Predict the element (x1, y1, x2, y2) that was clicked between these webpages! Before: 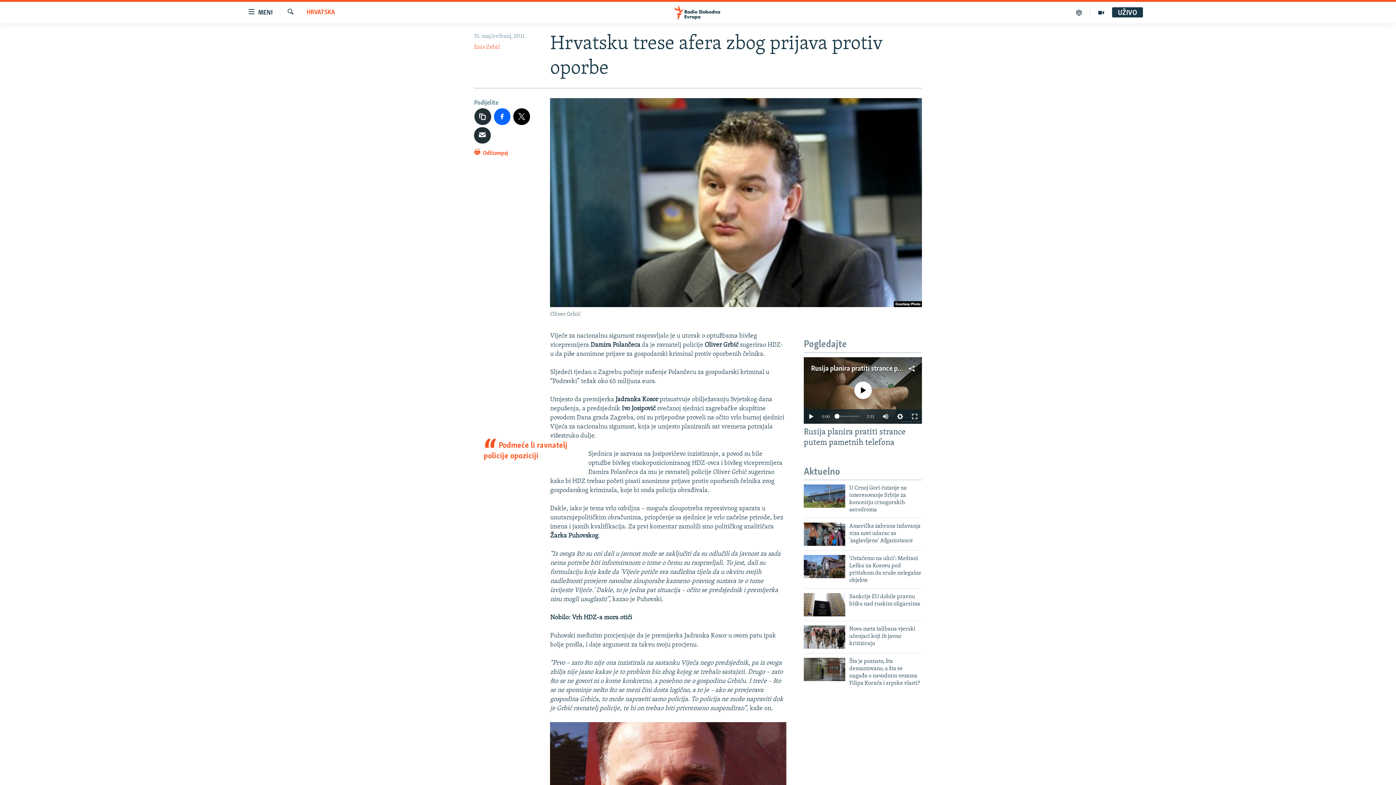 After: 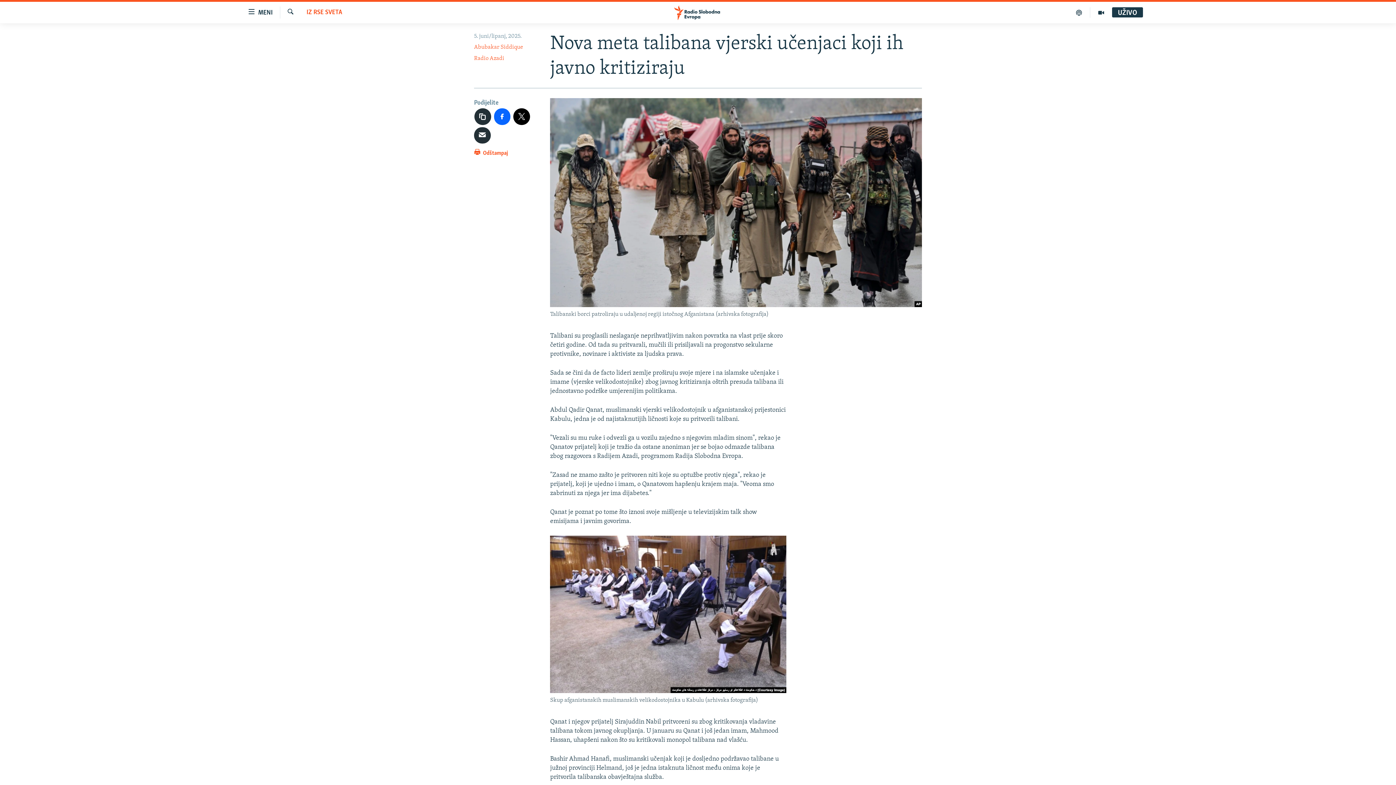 Action: bbox: (849, 625, 922, 651) label: Nova meta talibana vjerski učenjaci koji ih javno kritiziraju